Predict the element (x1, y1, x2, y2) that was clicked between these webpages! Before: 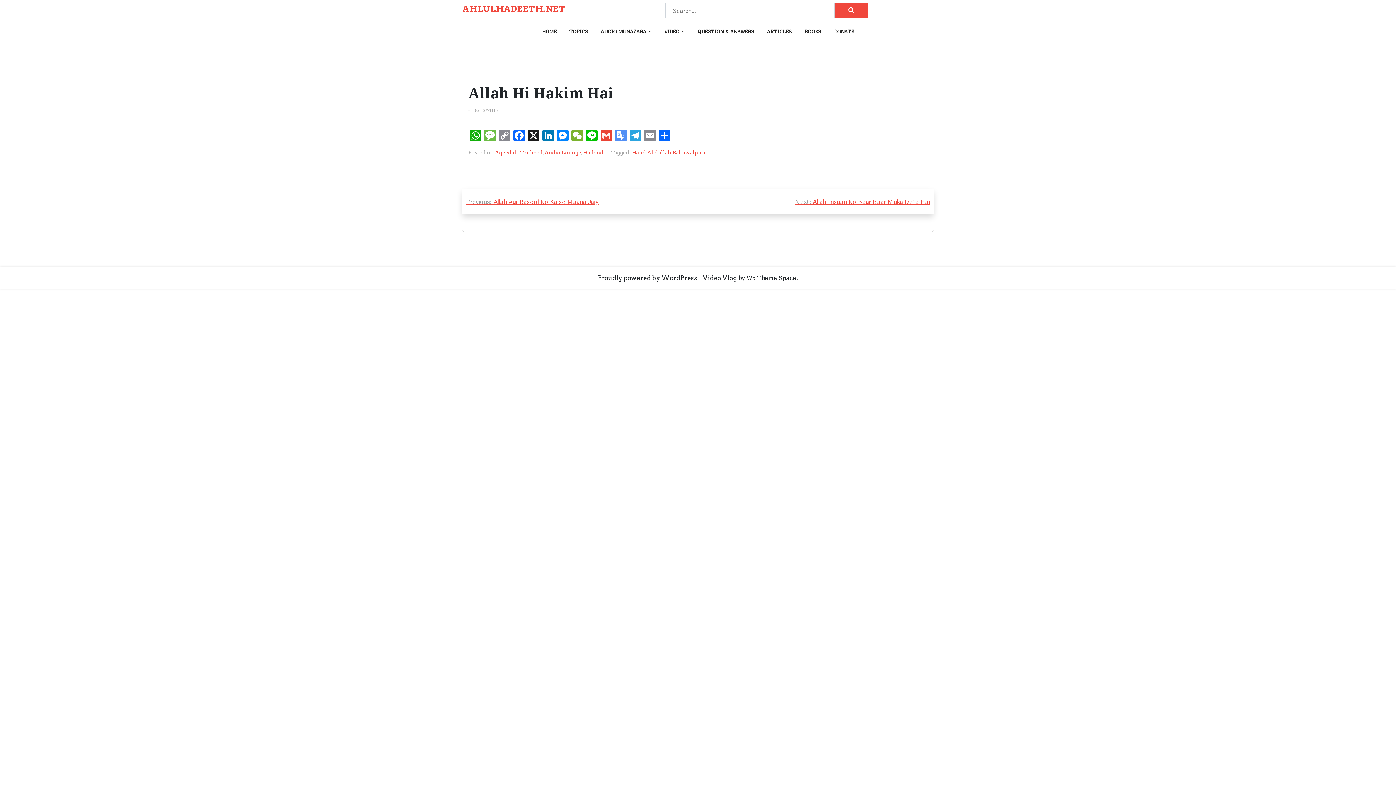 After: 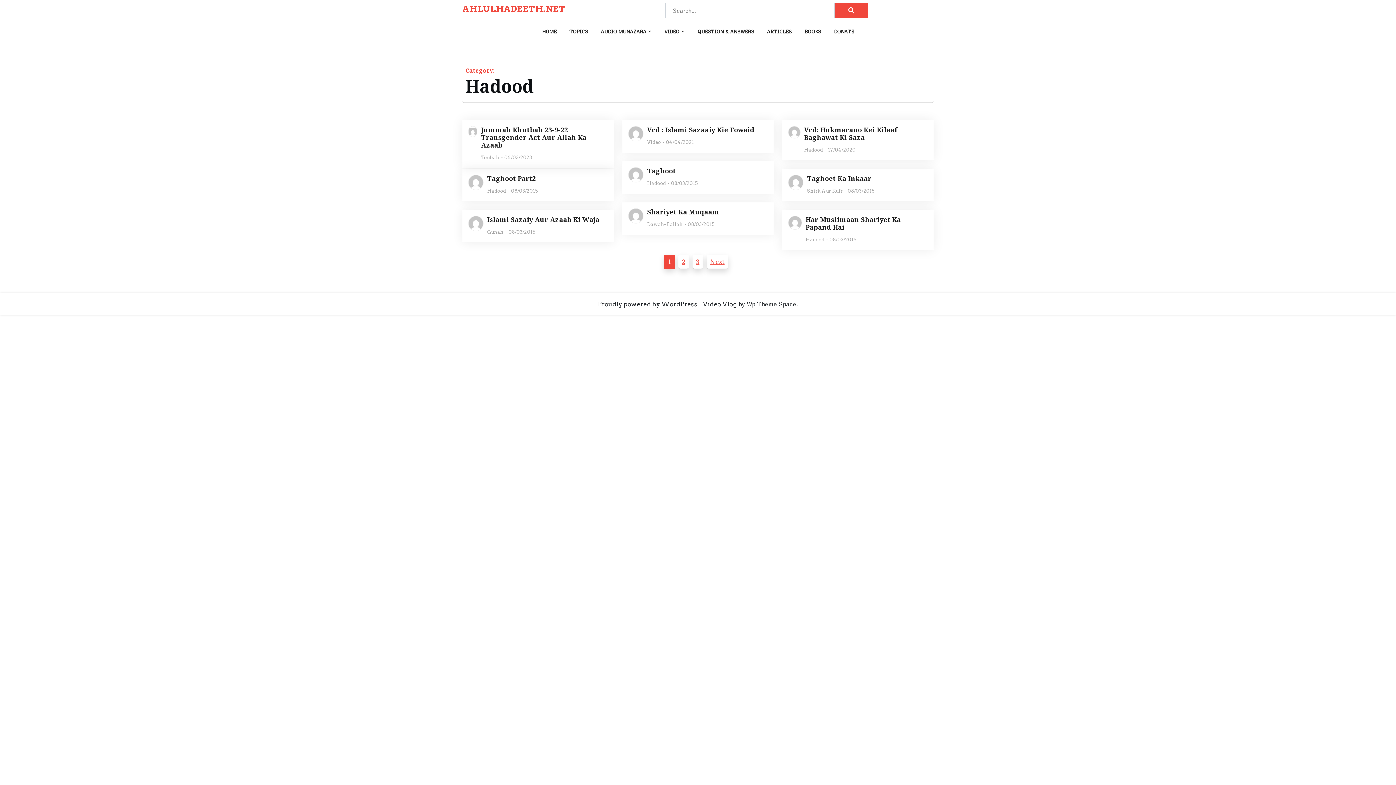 Action: bbox: (583, 148, 603, 157) label: Hadood